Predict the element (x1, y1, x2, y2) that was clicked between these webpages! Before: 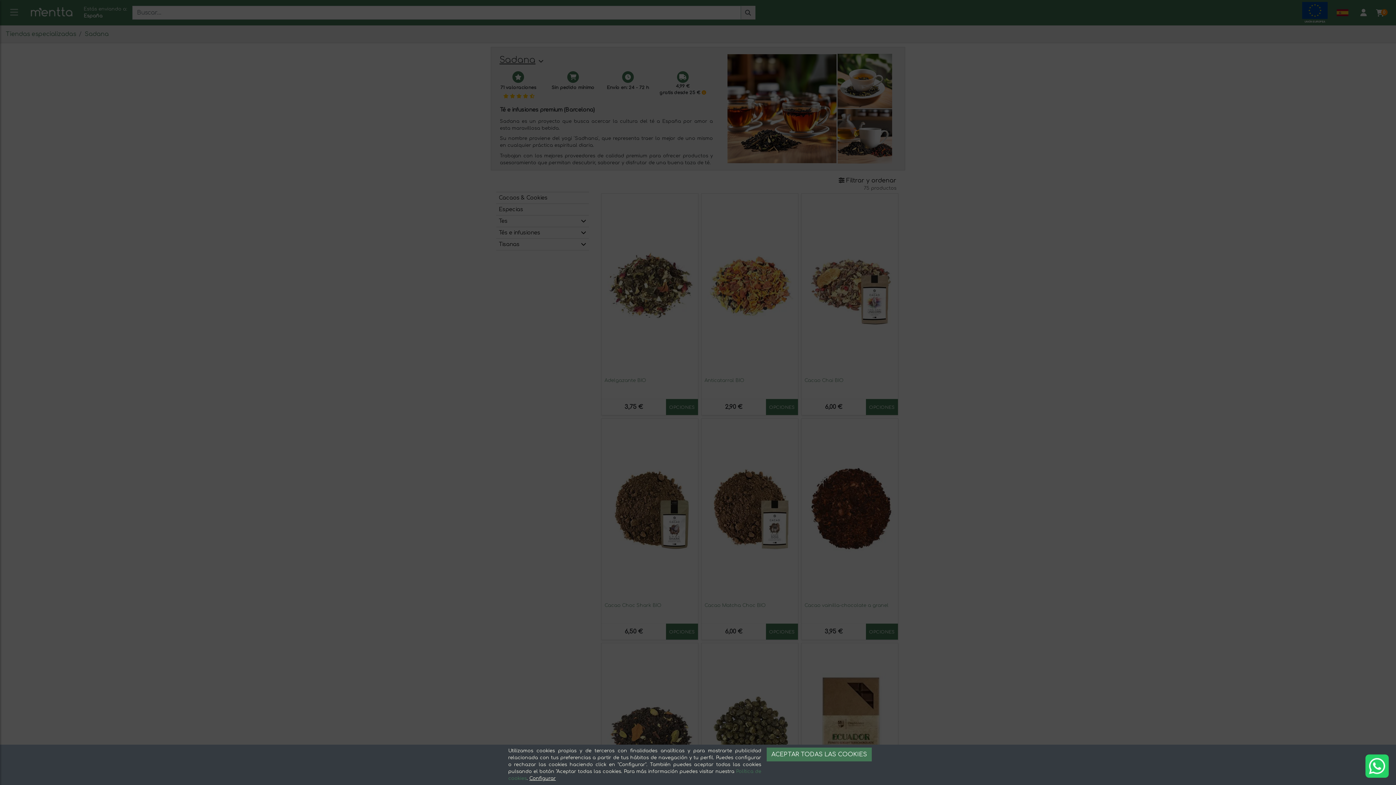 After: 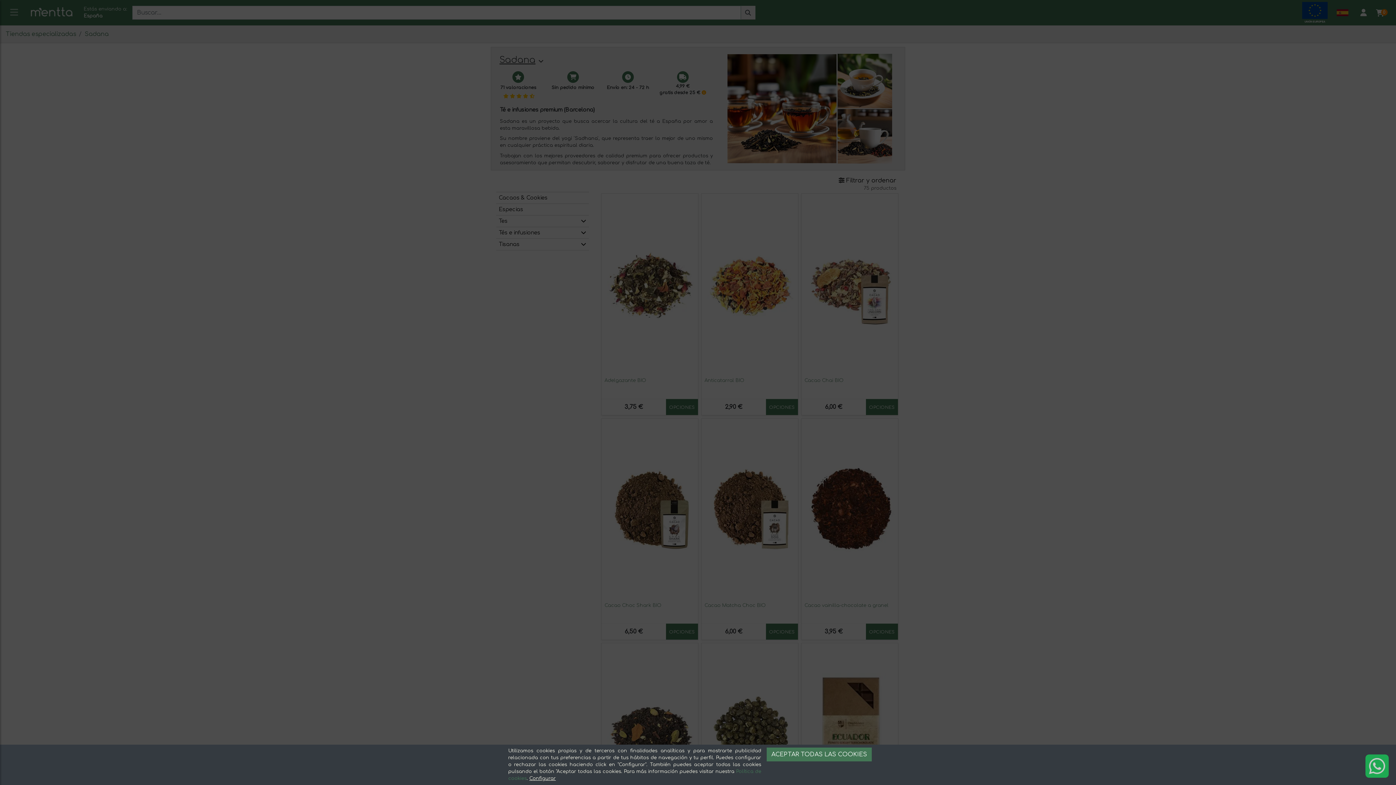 Action: bbox: (1365, 754, 1389, 778)